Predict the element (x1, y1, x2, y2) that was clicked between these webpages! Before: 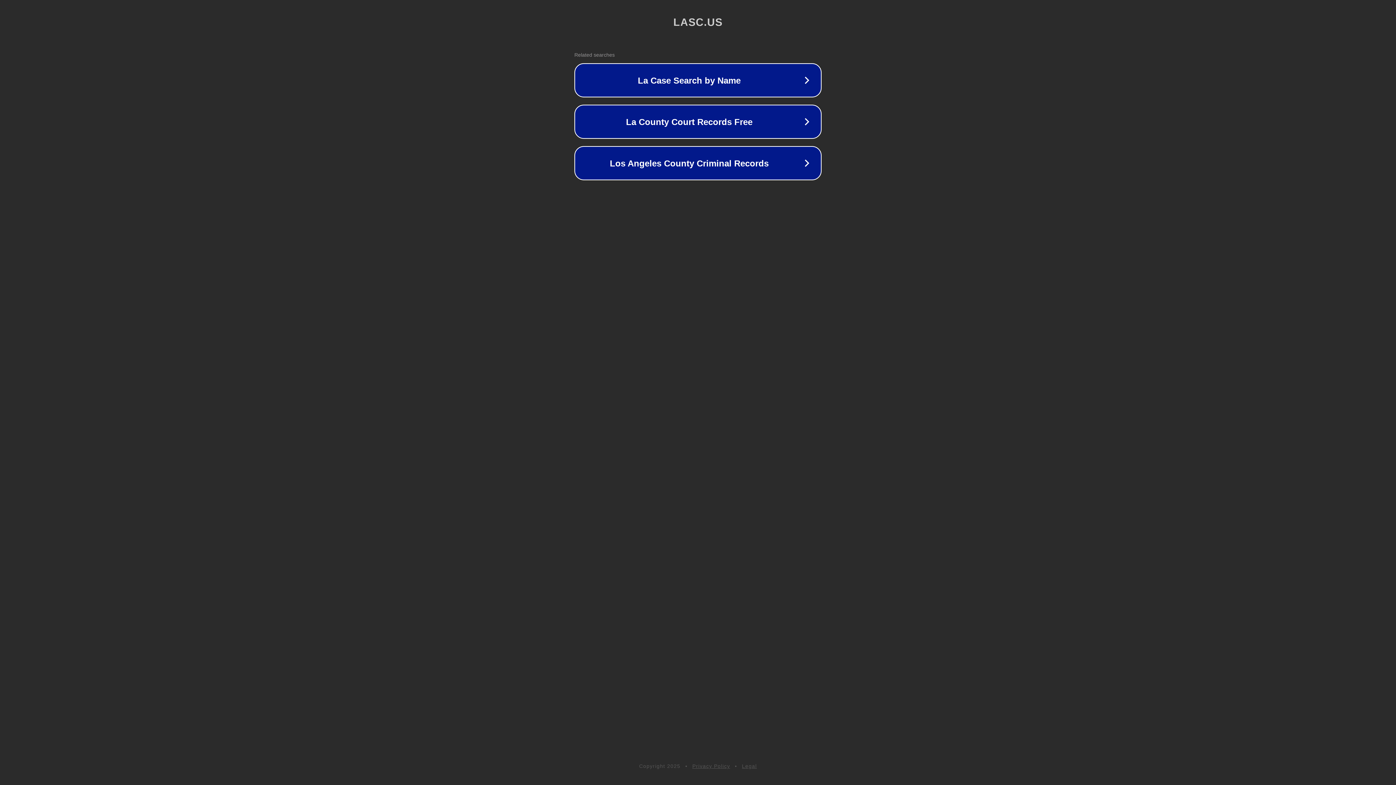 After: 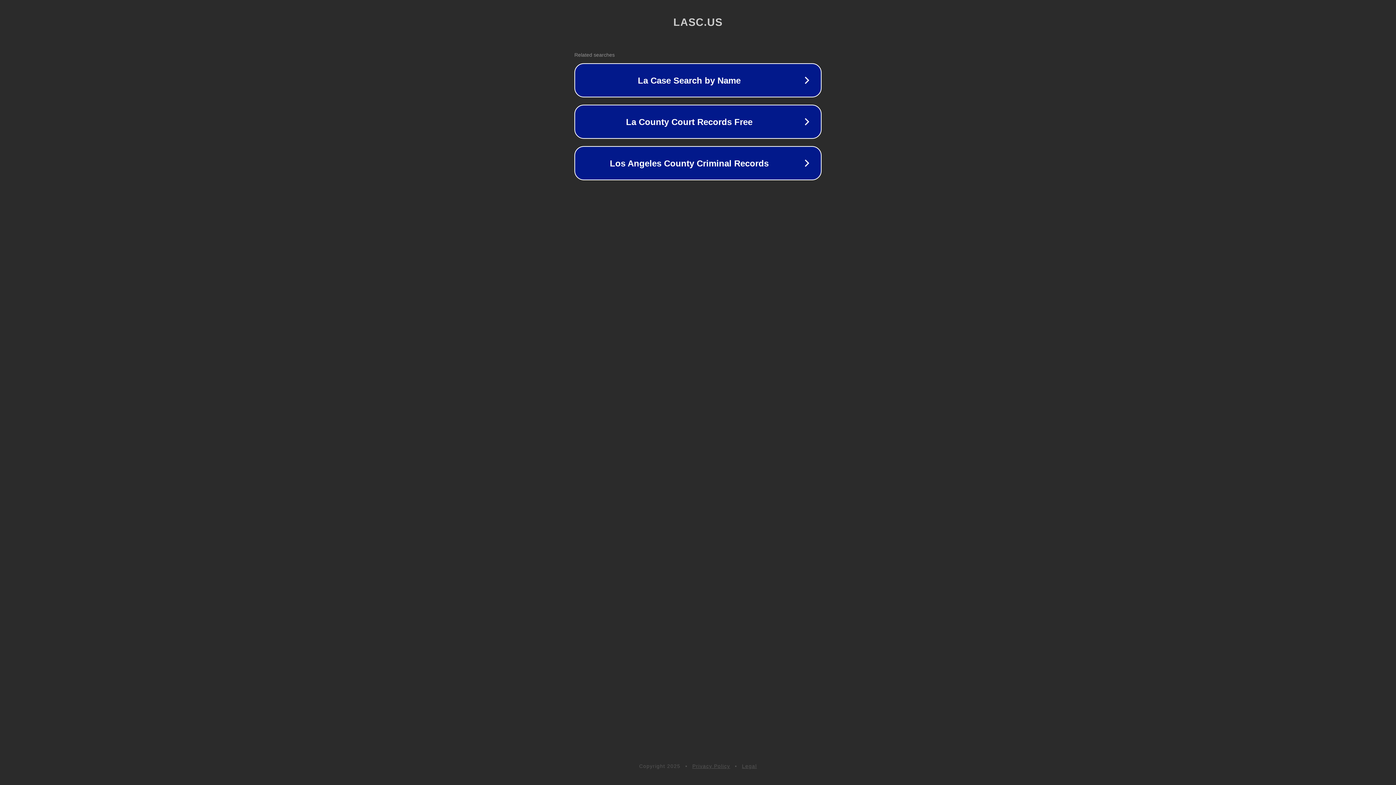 Action: label: Legal bbox: (742, 763, 757, 769)